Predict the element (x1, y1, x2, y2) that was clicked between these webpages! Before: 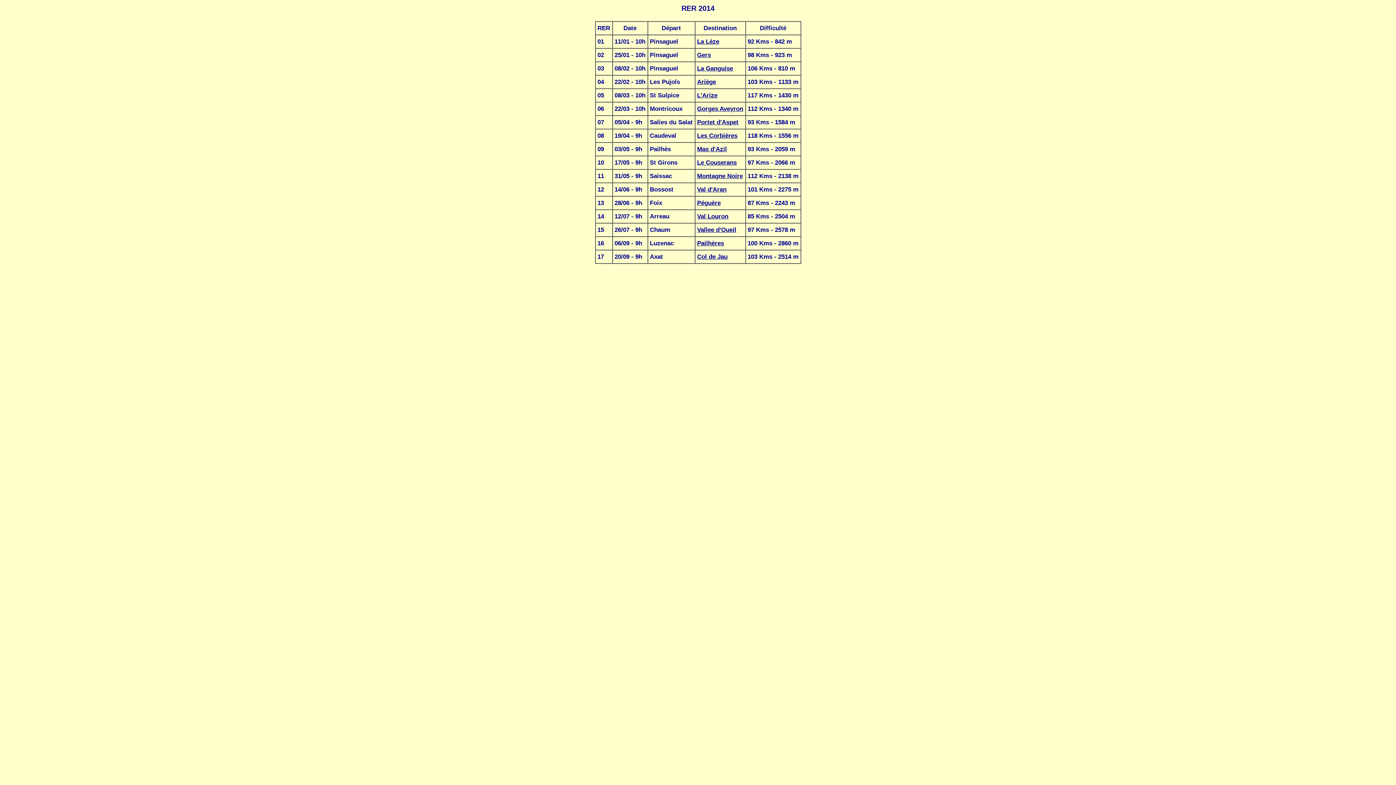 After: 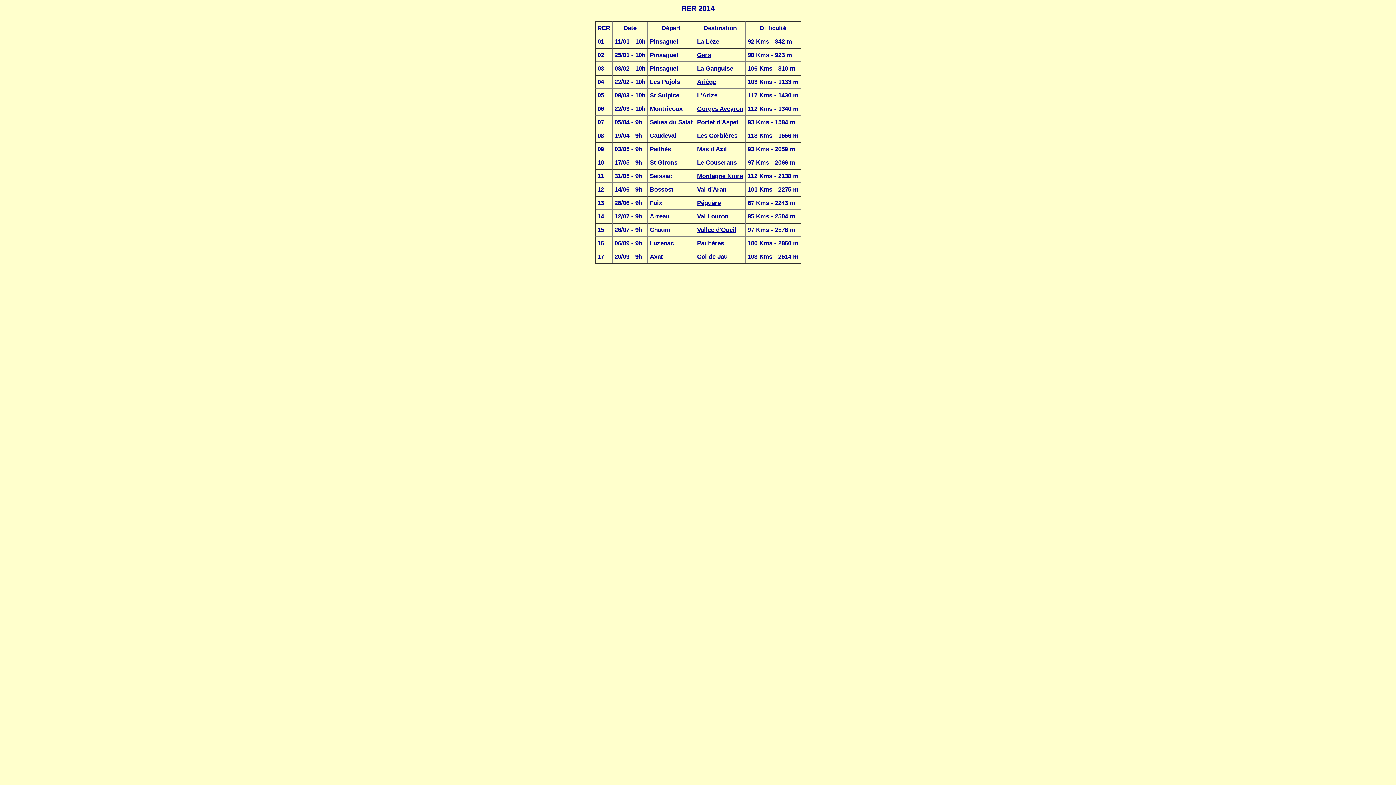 Action: bbox: (697, 159, 736, 166) label: Le Couserans